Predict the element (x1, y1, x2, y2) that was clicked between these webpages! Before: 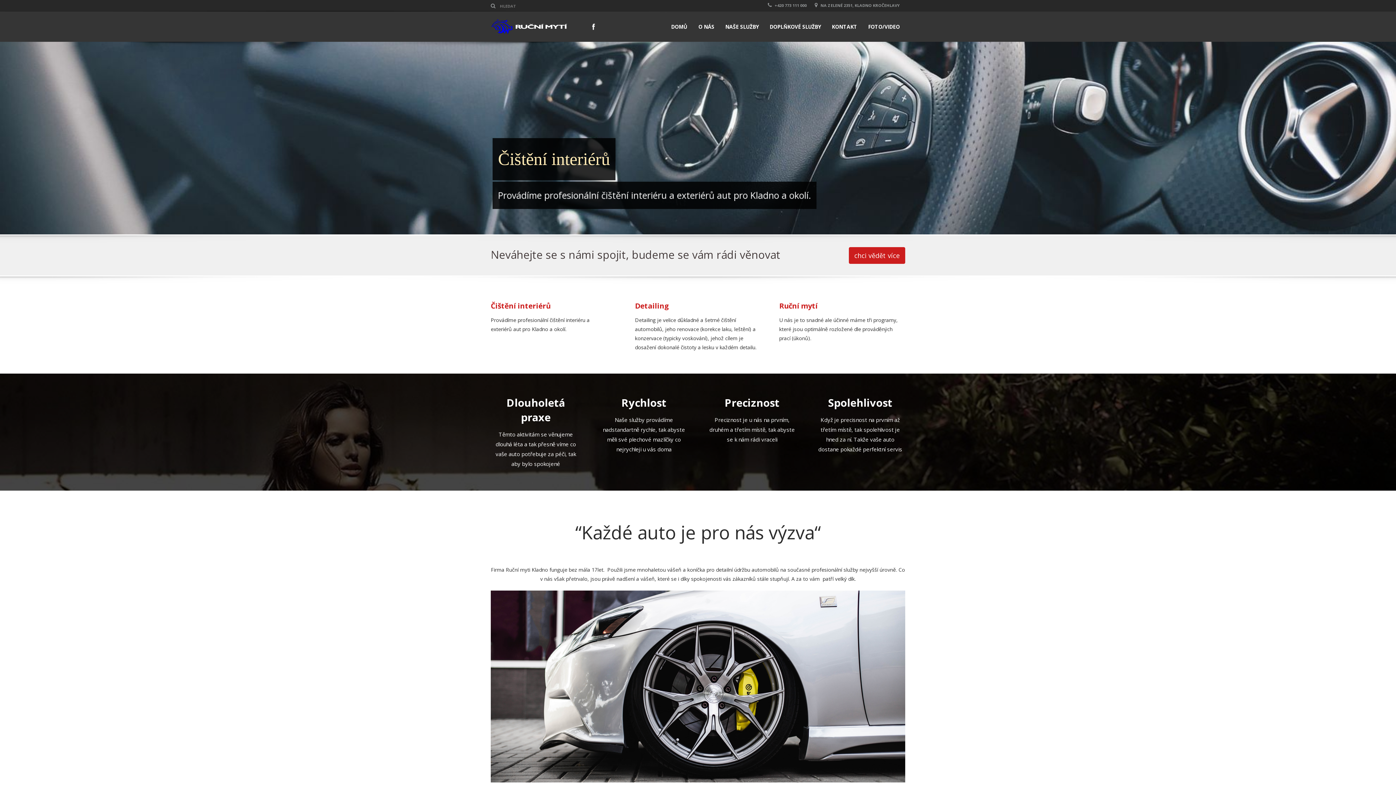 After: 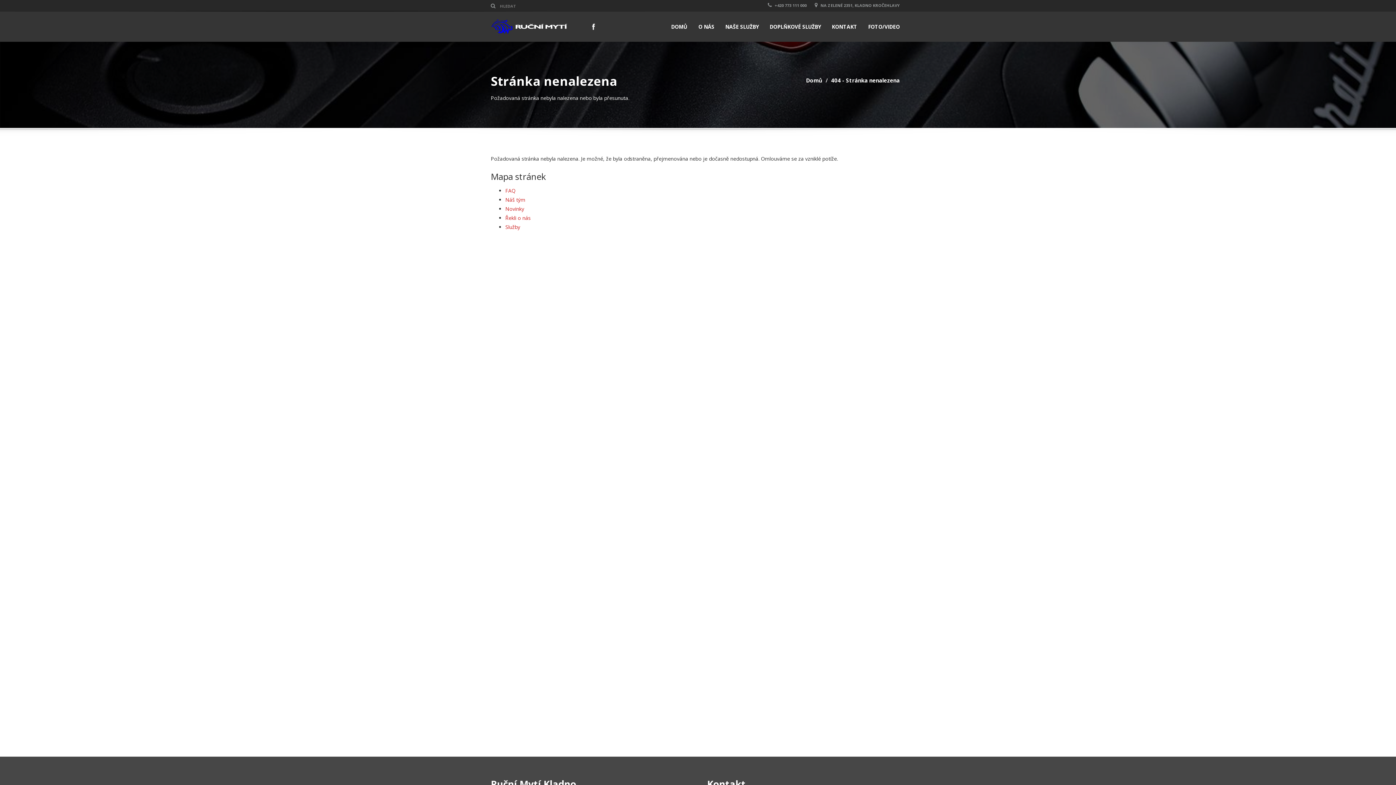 Action: bbox: (779, 301, 905, 311) label: Ruční mytí